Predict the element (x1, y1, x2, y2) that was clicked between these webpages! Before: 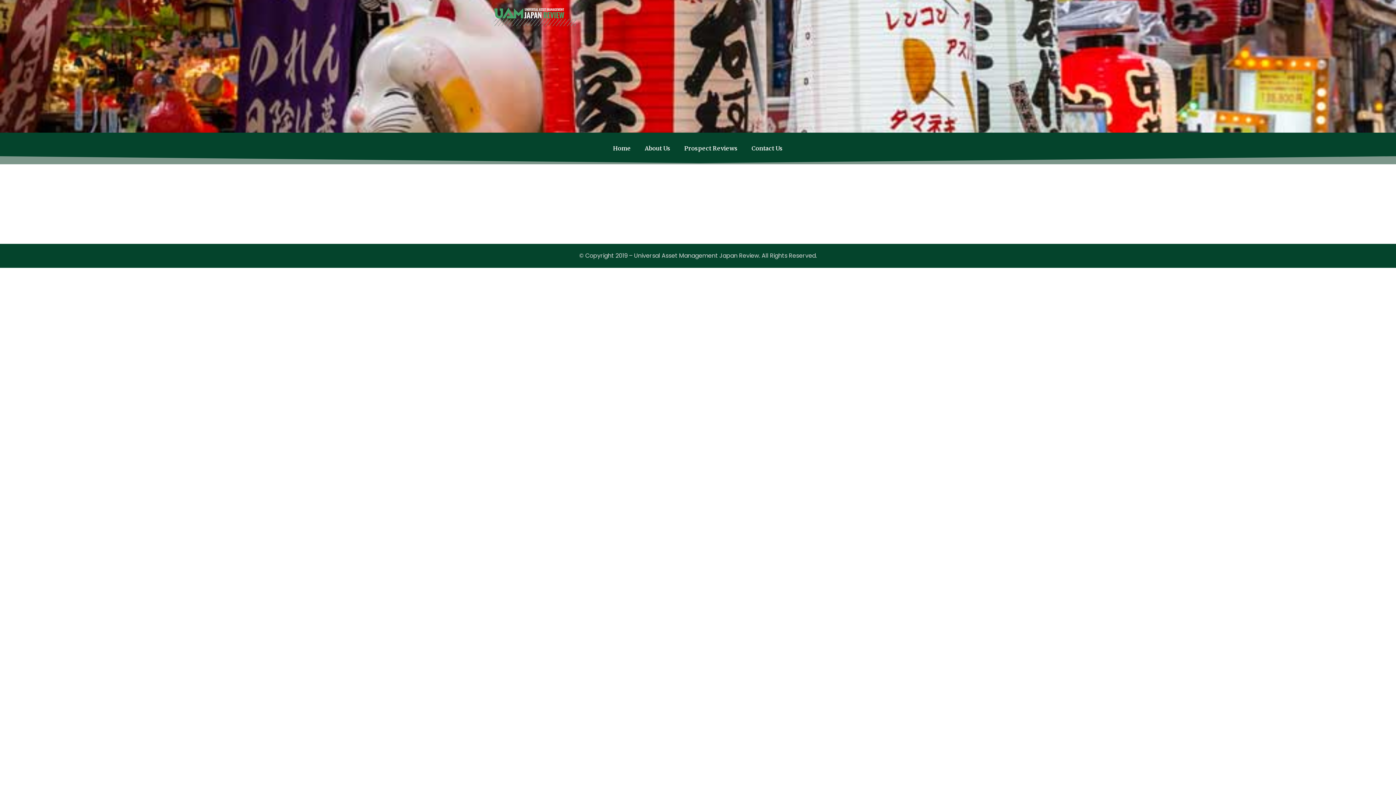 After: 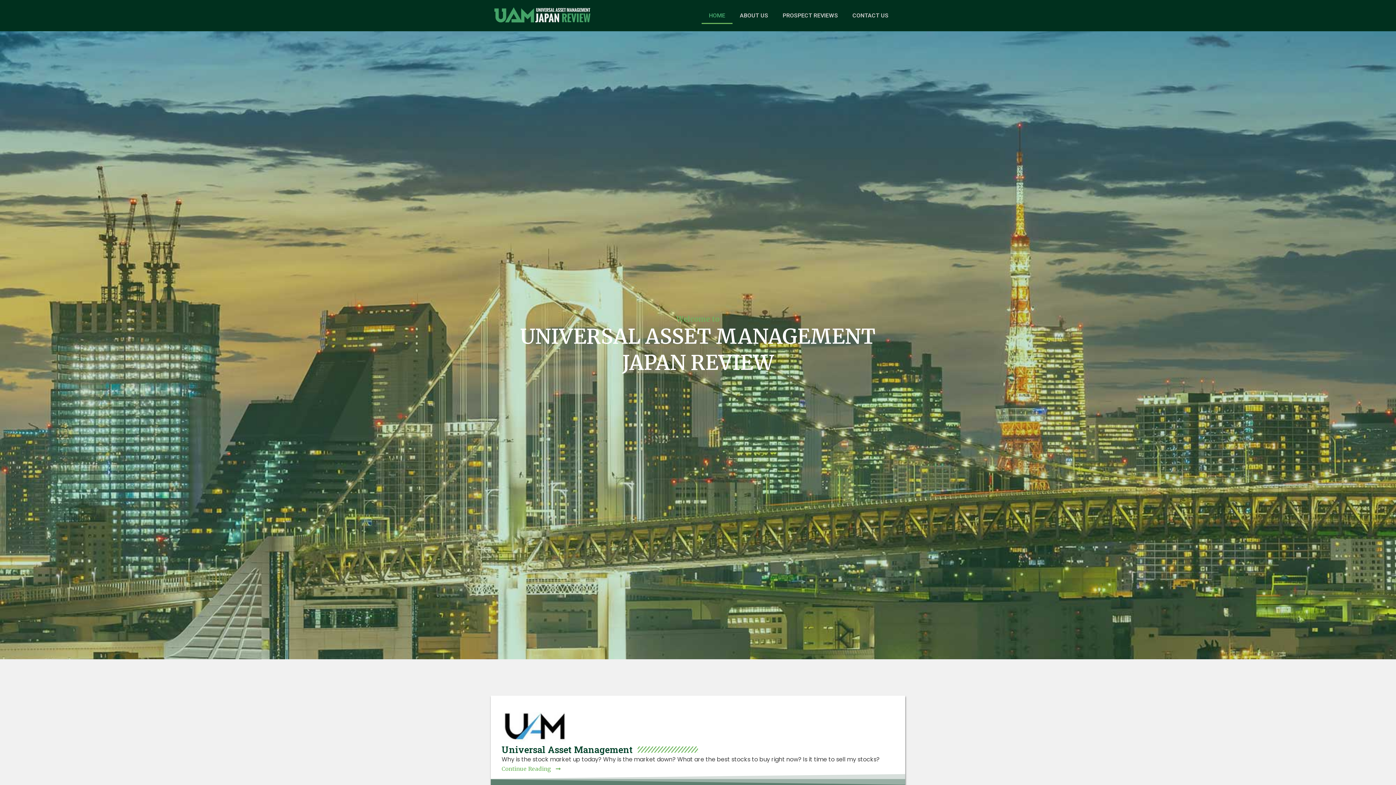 Action: bbox: (494, 7, 700, 18)